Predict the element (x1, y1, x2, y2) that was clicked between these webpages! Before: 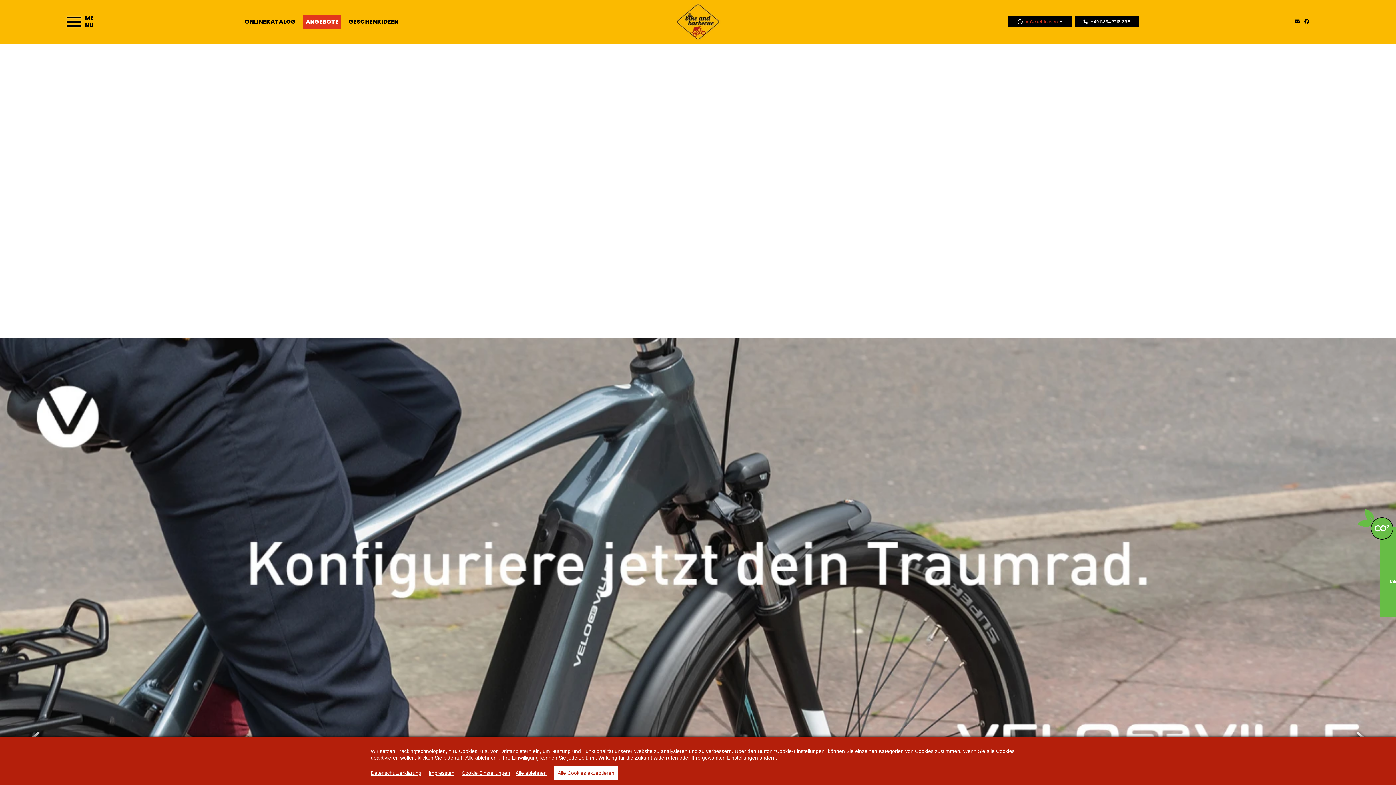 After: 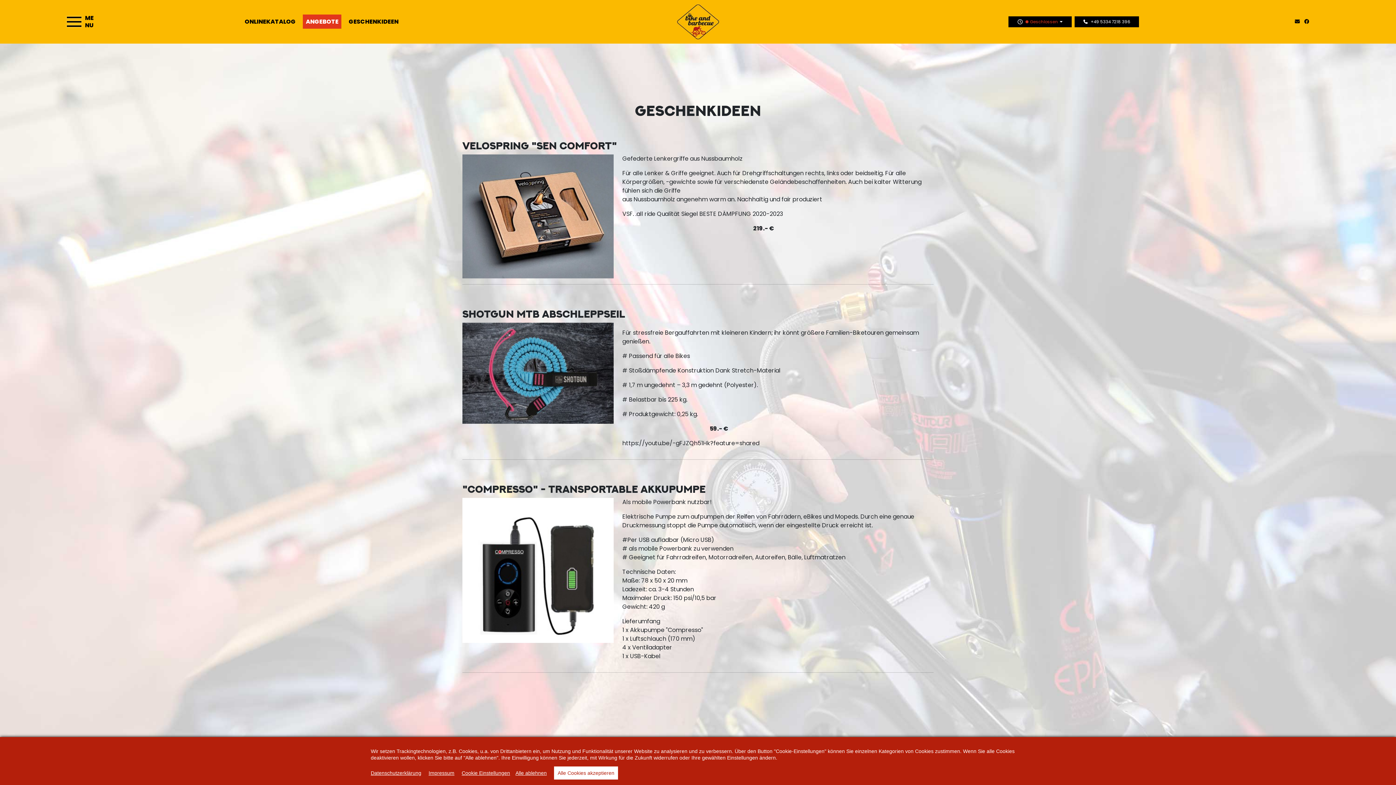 Action: label: GESCHENKIDEEN bbox: (348, 17, 398, 26)